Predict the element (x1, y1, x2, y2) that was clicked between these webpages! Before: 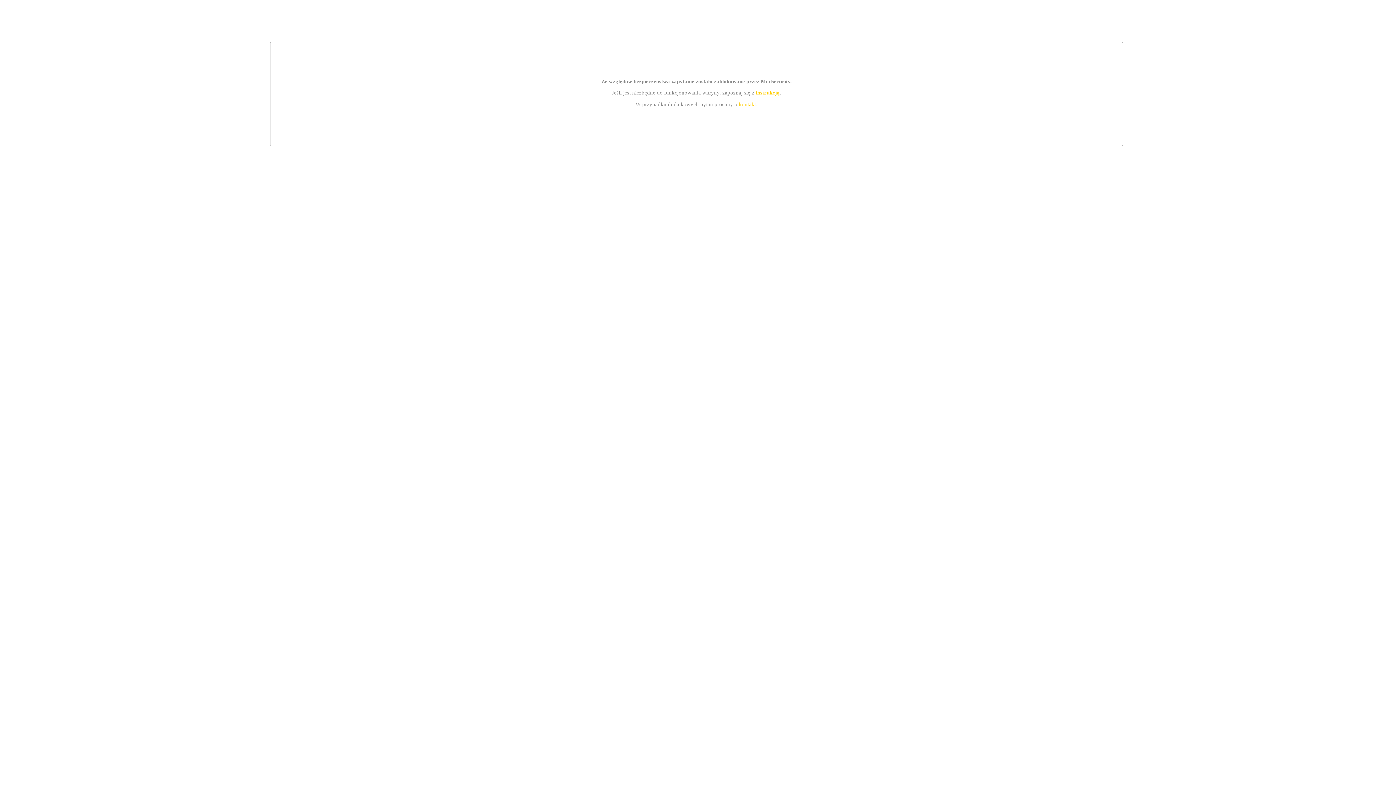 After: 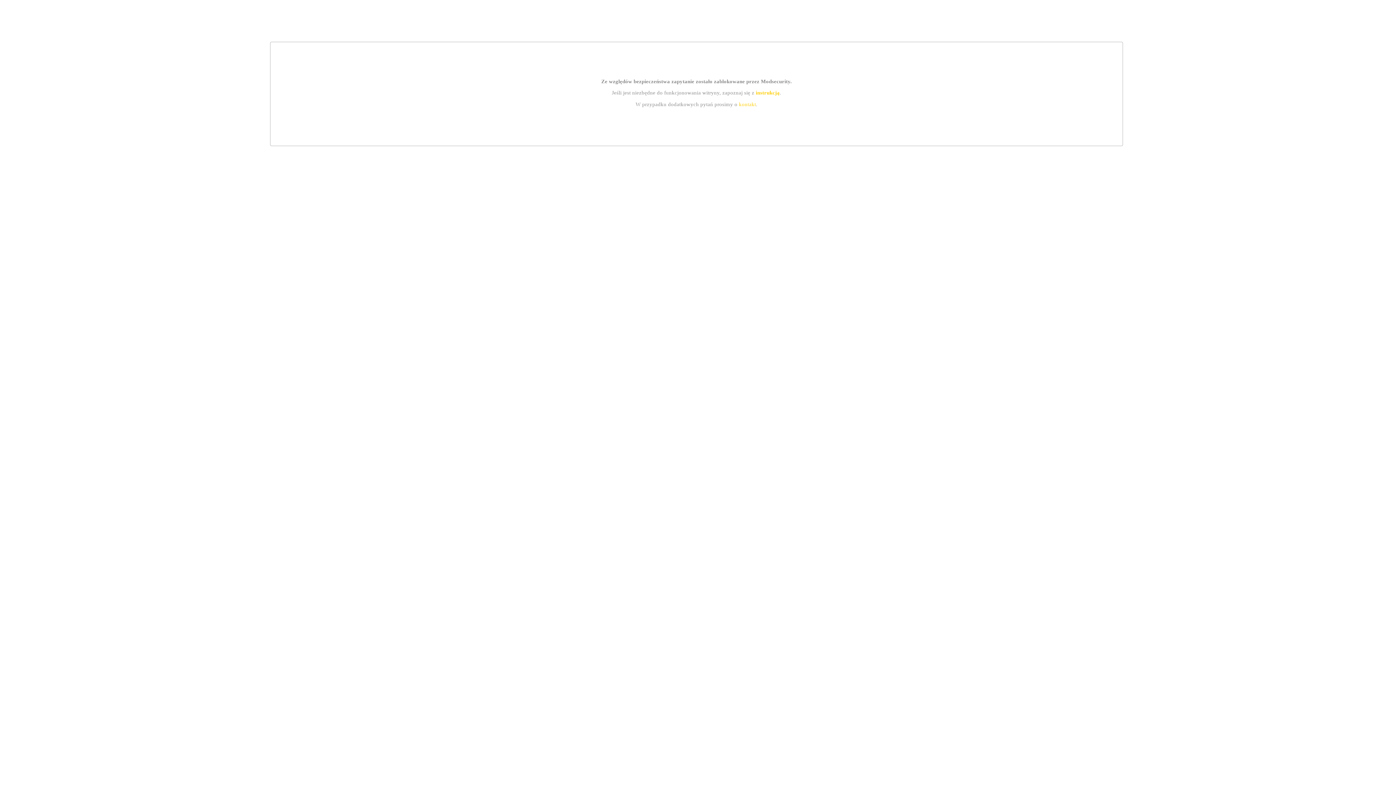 Action: bbox: (739, 101, 756, 107) label: kontakt